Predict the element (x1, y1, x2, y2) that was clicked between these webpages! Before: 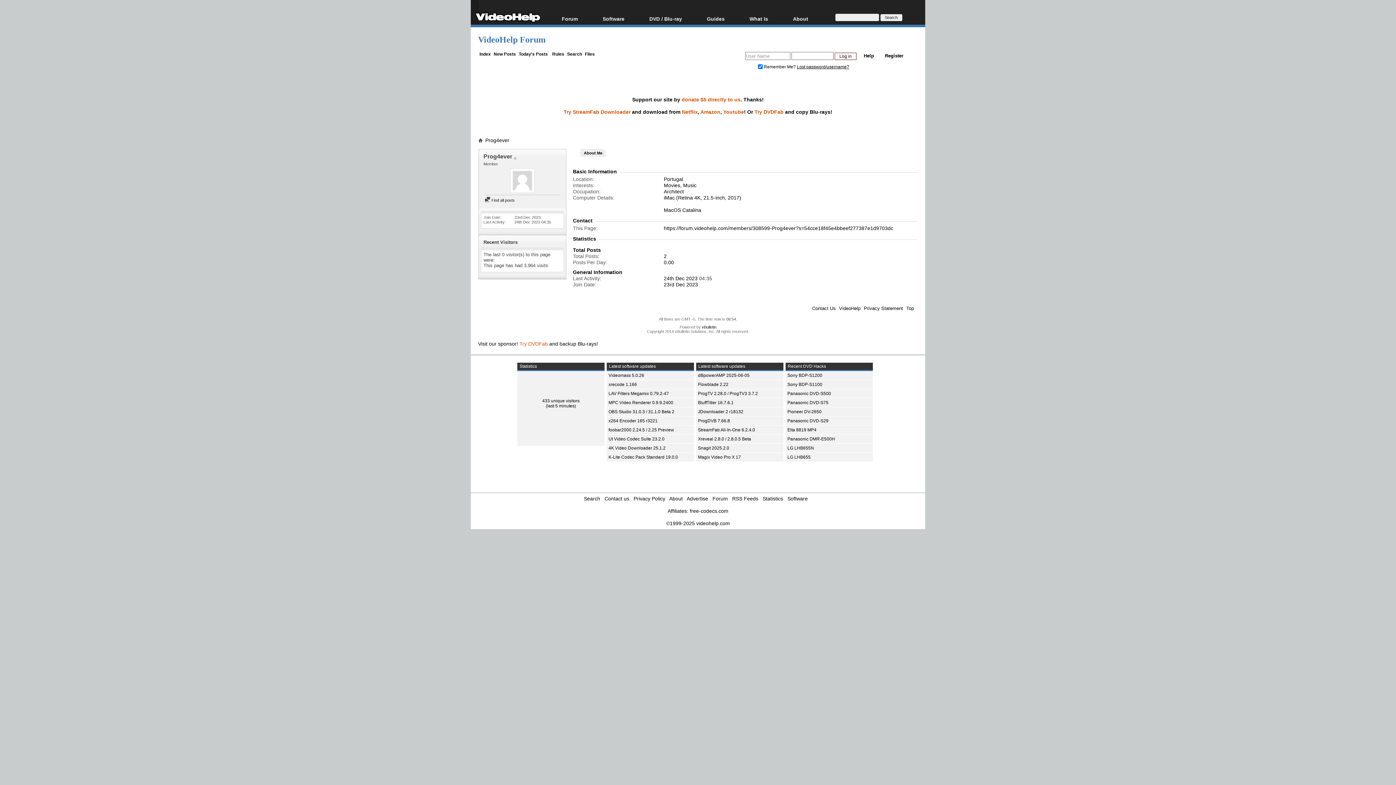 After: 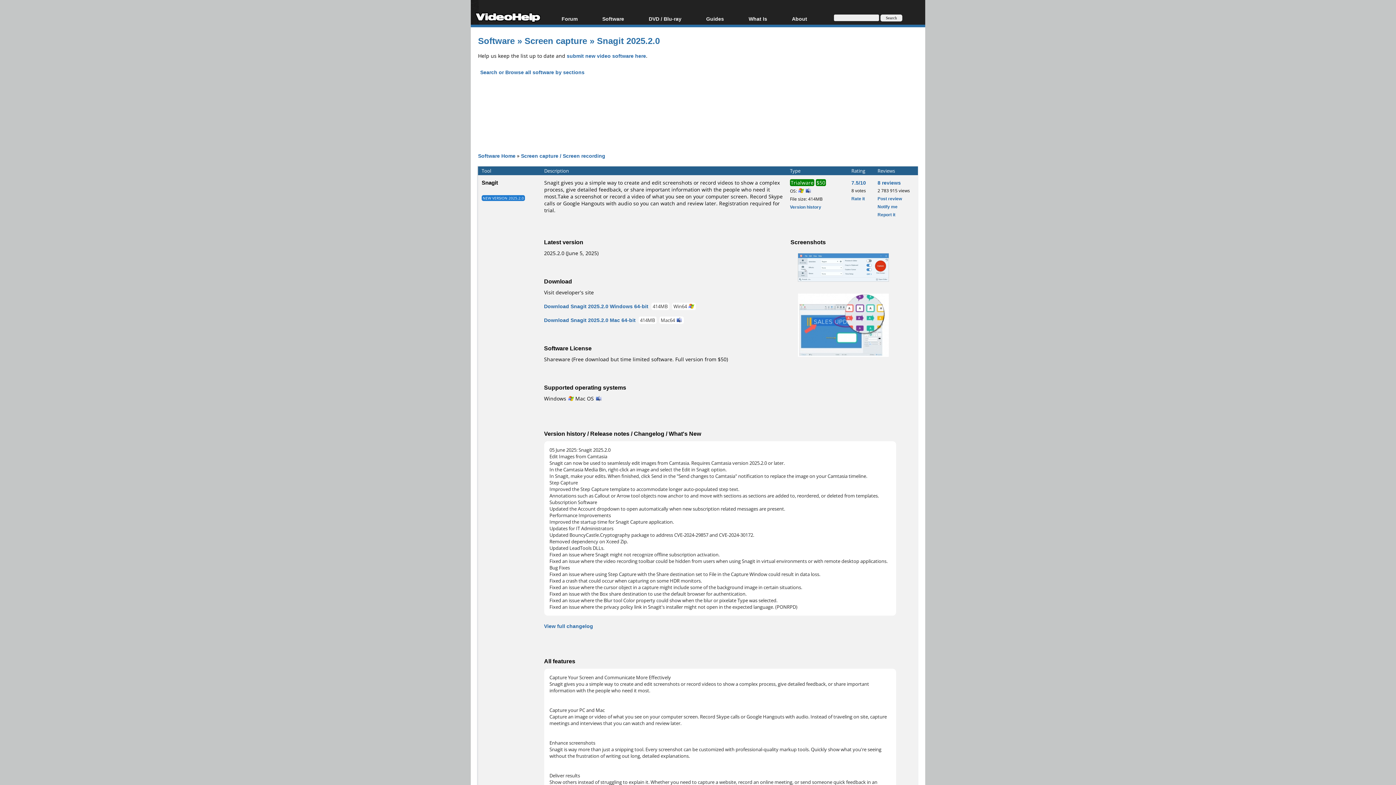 Action: label: Snagit 2025.2.0 bbox: (698, 445, 729, 450)